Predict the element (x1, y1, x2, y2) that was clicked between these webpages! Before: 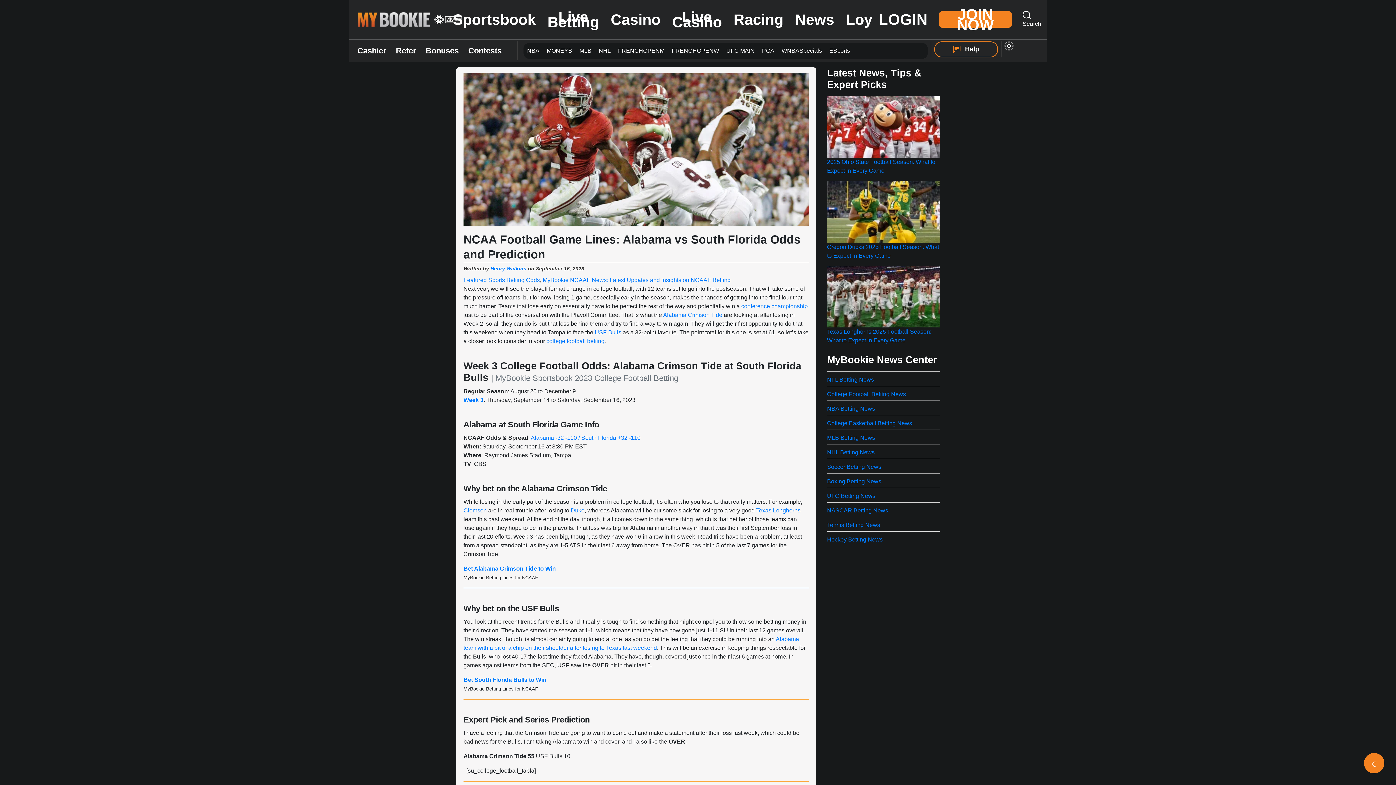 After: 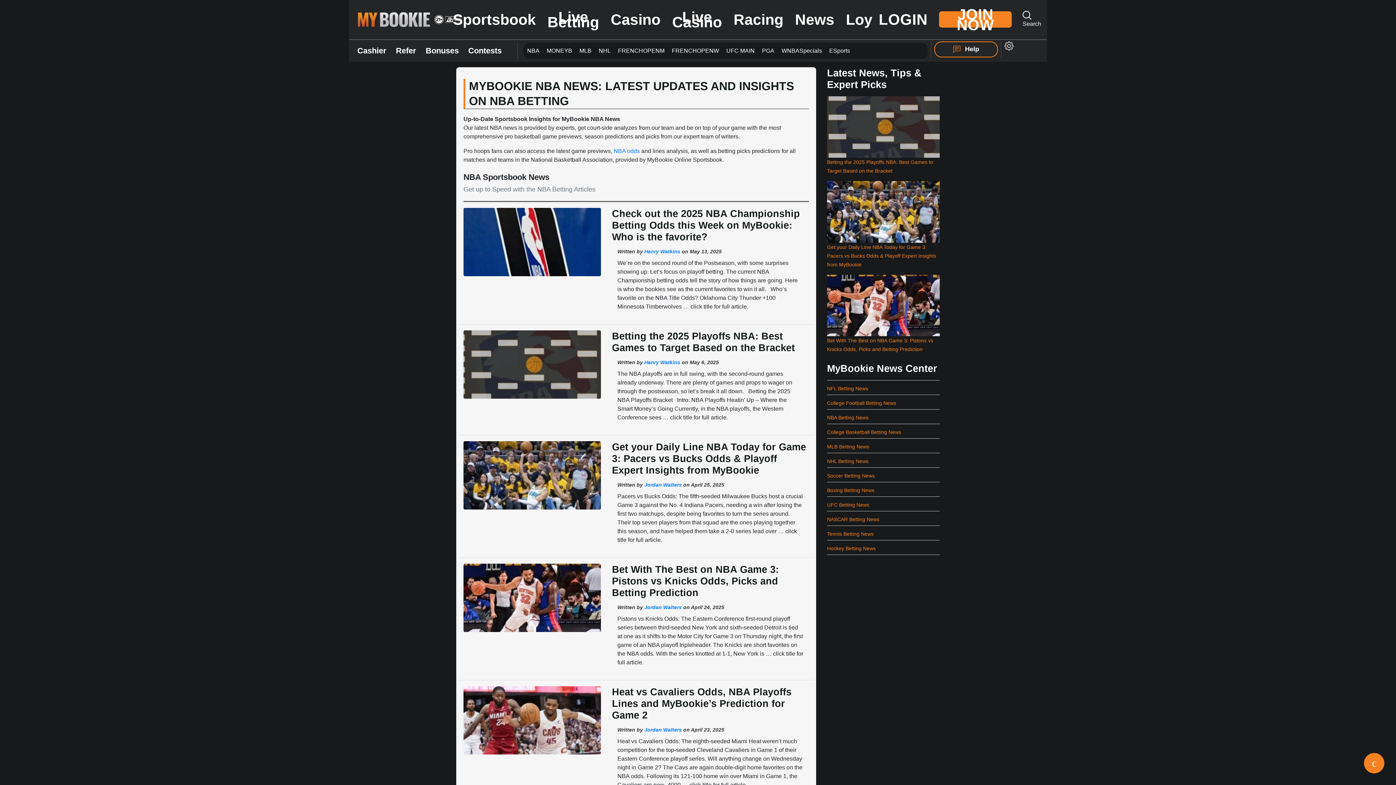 Action: label: NBA Betting News bbox: (827, 405, 875, 412)